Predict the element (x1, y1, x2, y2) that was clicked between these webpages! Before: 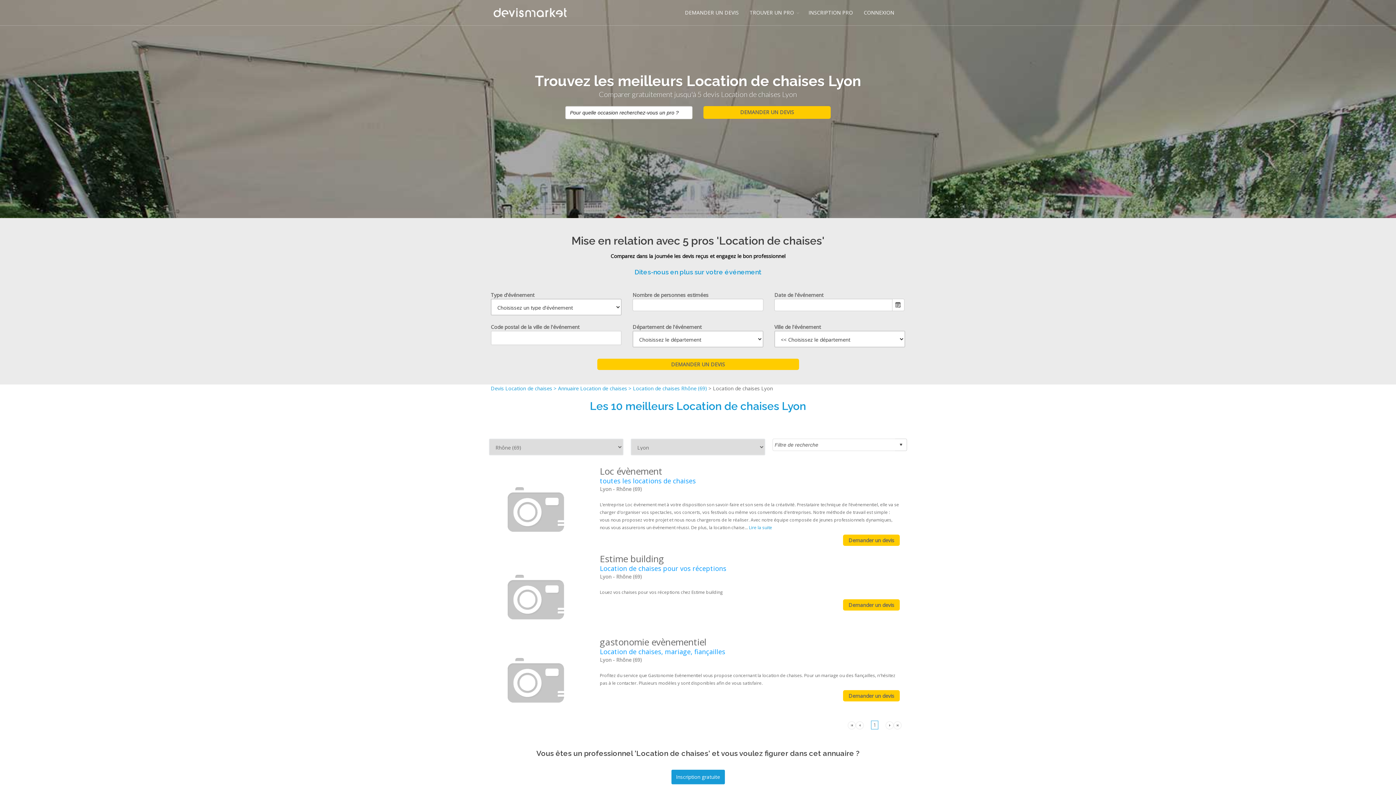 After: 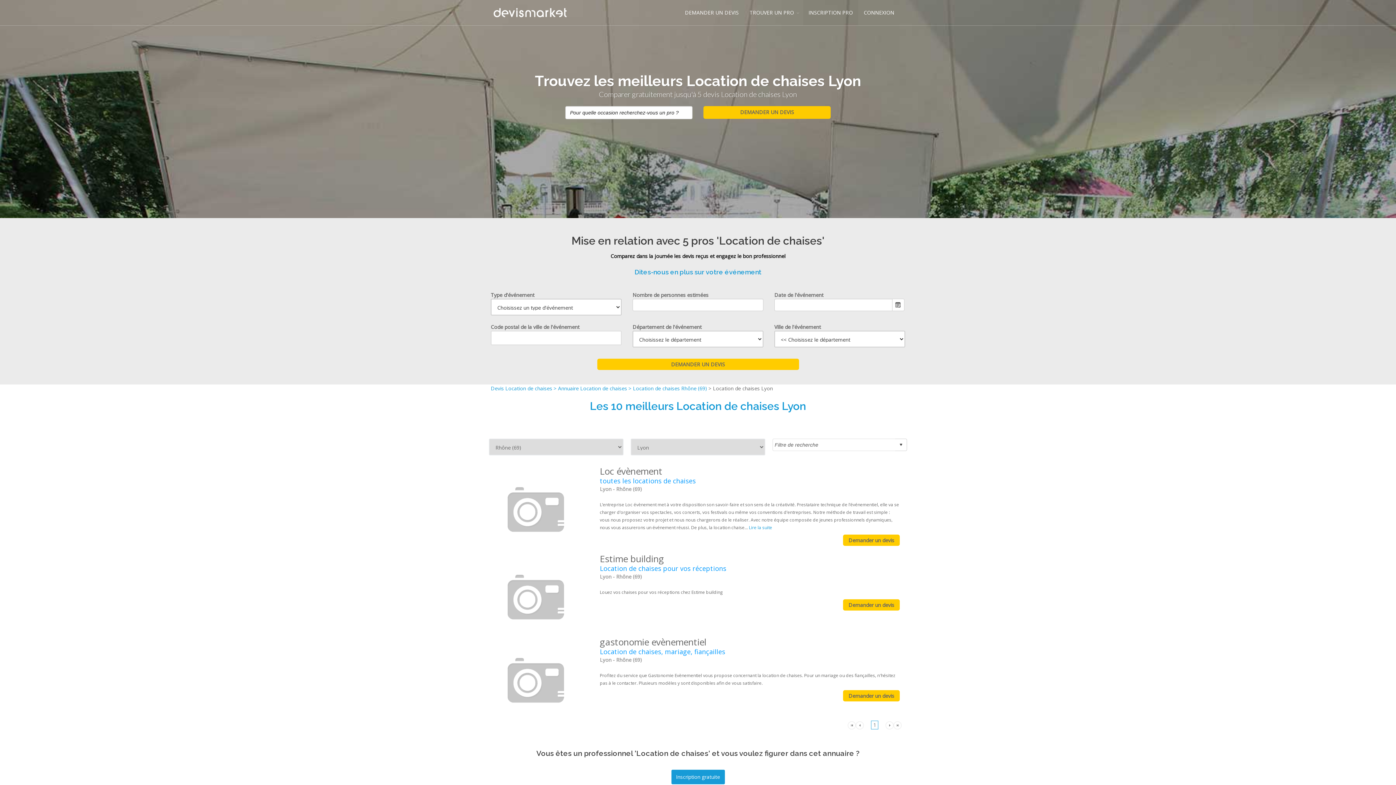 Action: label: INSCRIPTION PRO bbox: (803, 0, 858, 25)